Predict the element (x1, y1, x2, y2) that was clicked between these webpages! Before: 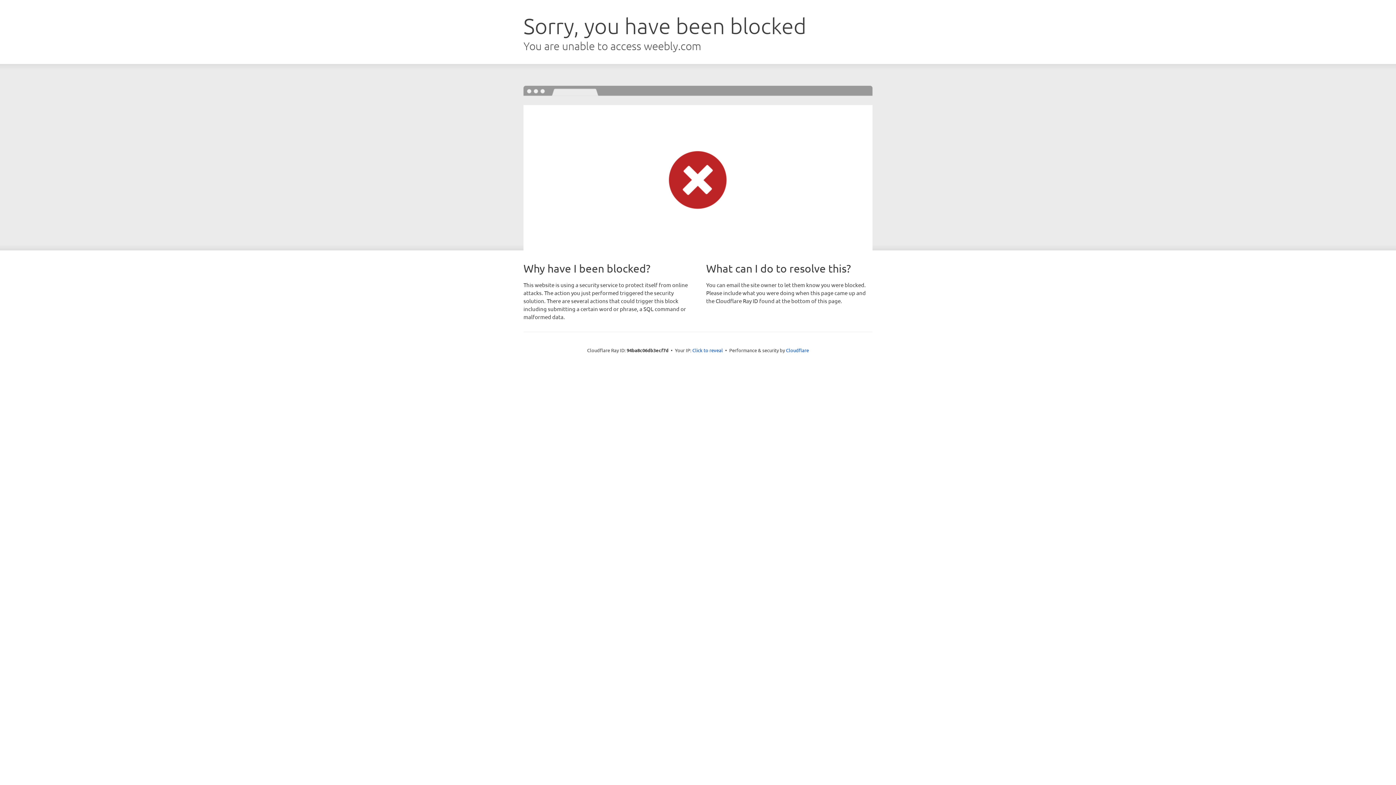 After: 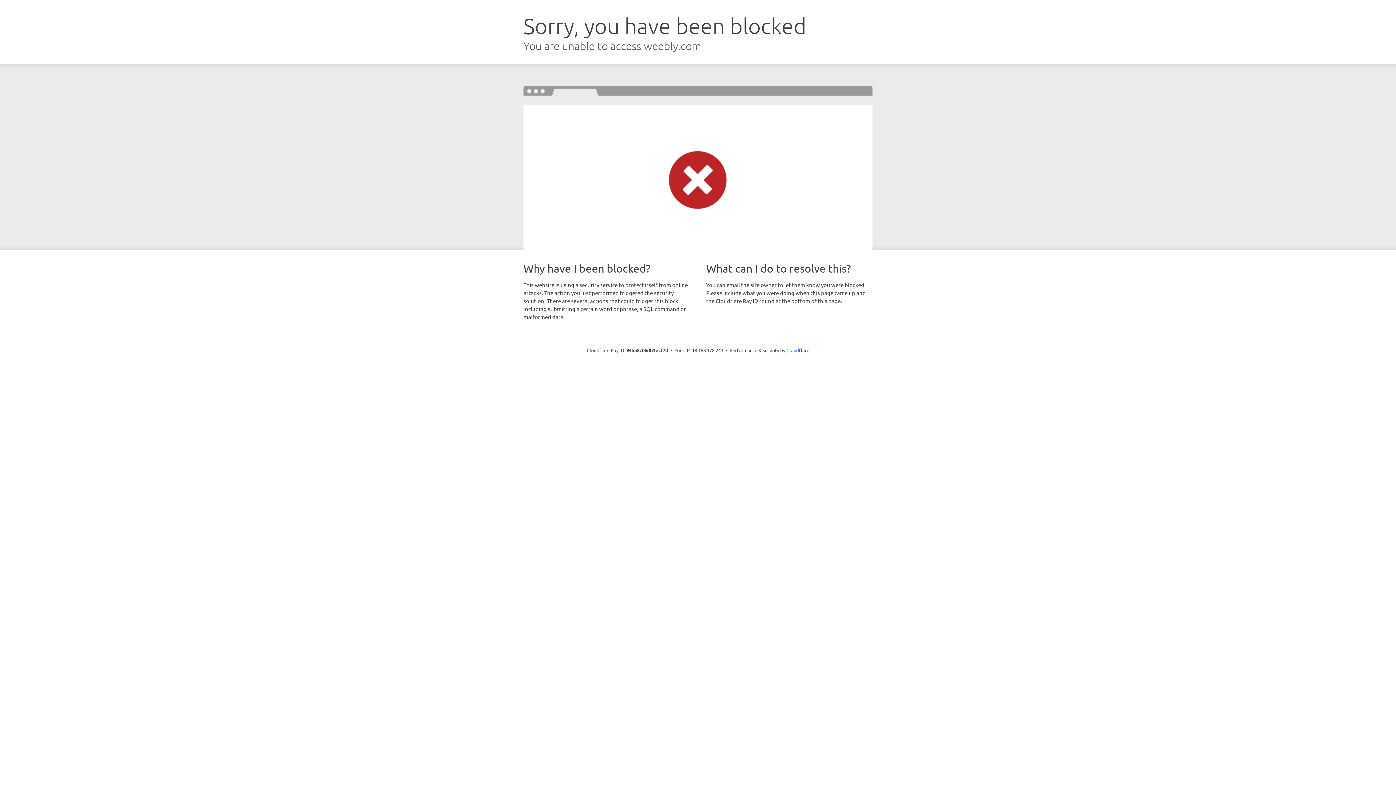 Action: bbox: (692, 346, 723, 353) label: Click to reveal